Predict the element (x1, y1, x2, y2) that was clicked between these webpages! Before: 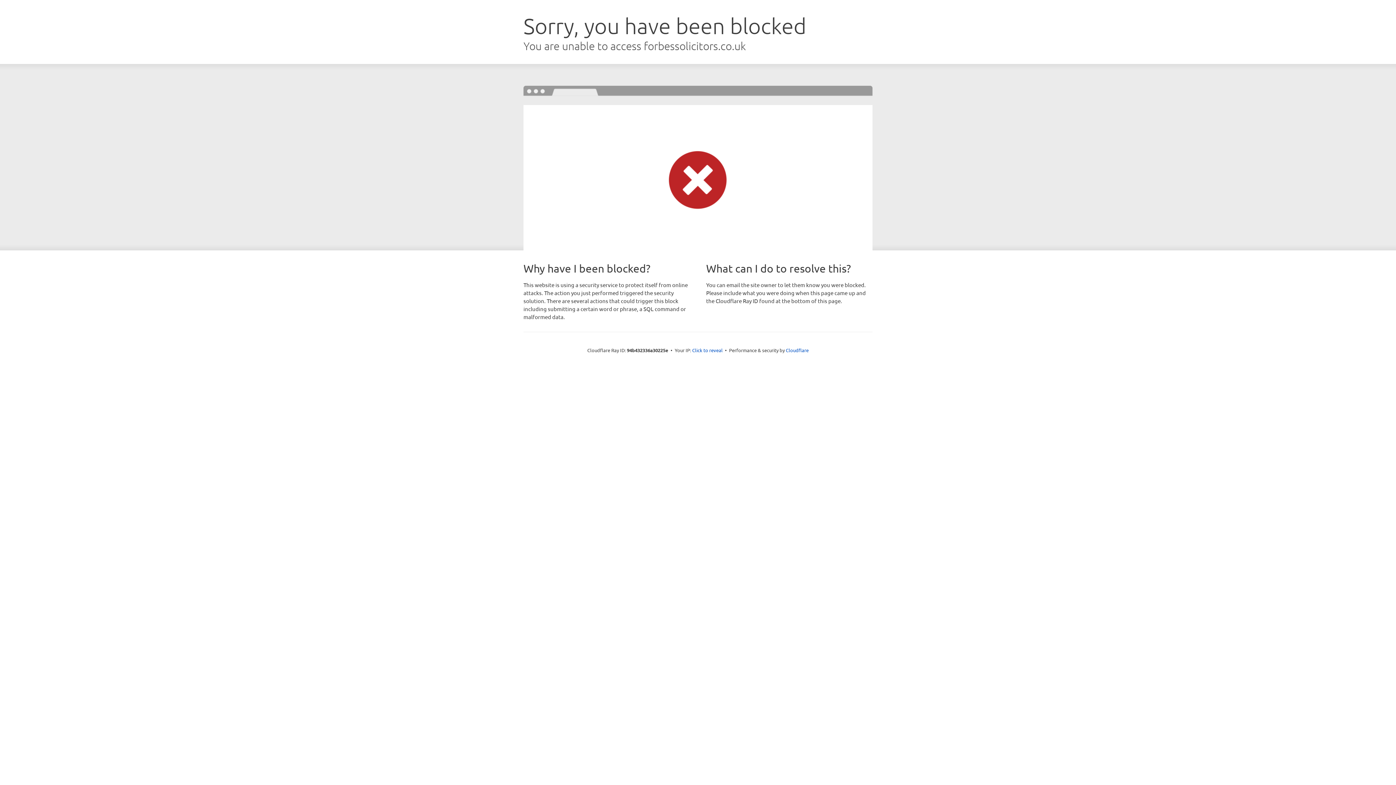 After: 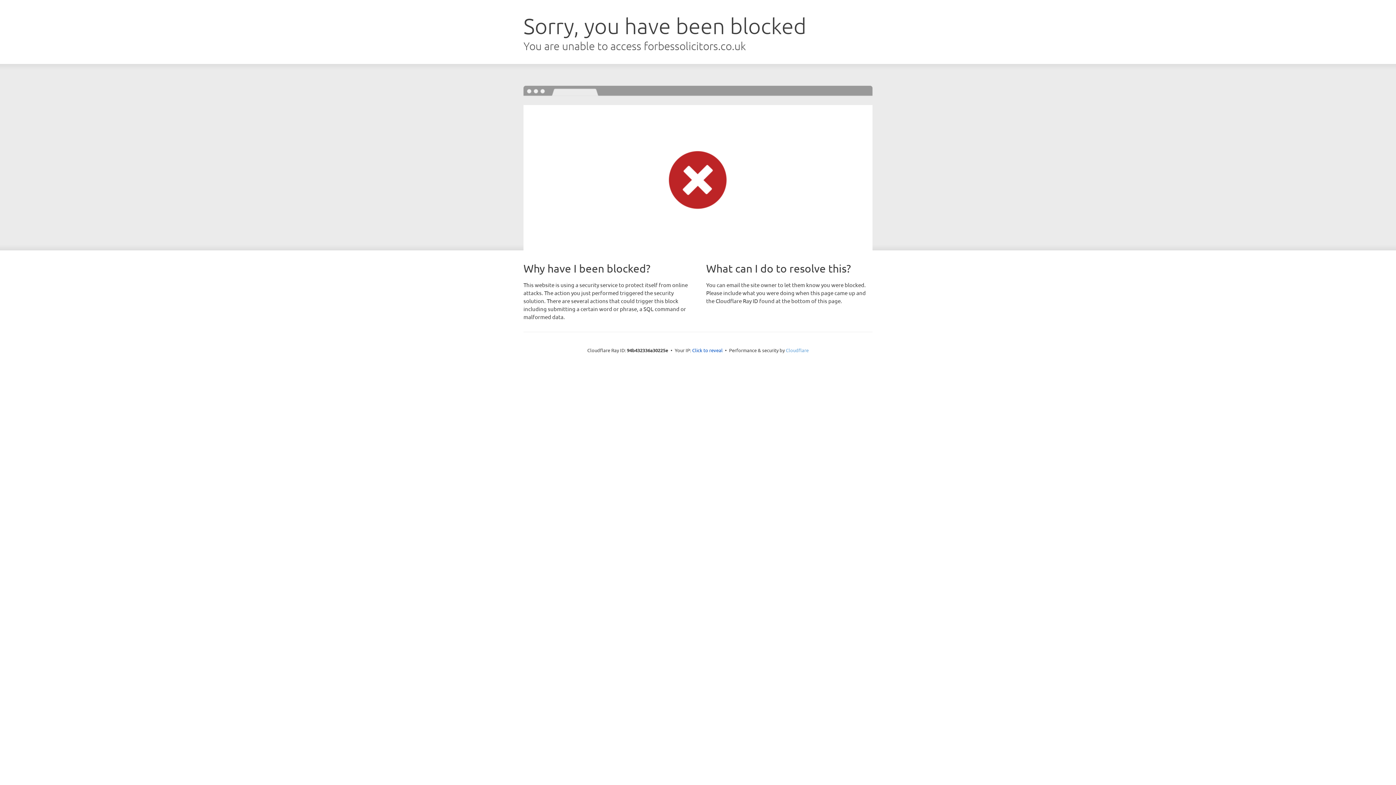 Action: bbox: (786, 347, 808, 353) label: Cloudflare